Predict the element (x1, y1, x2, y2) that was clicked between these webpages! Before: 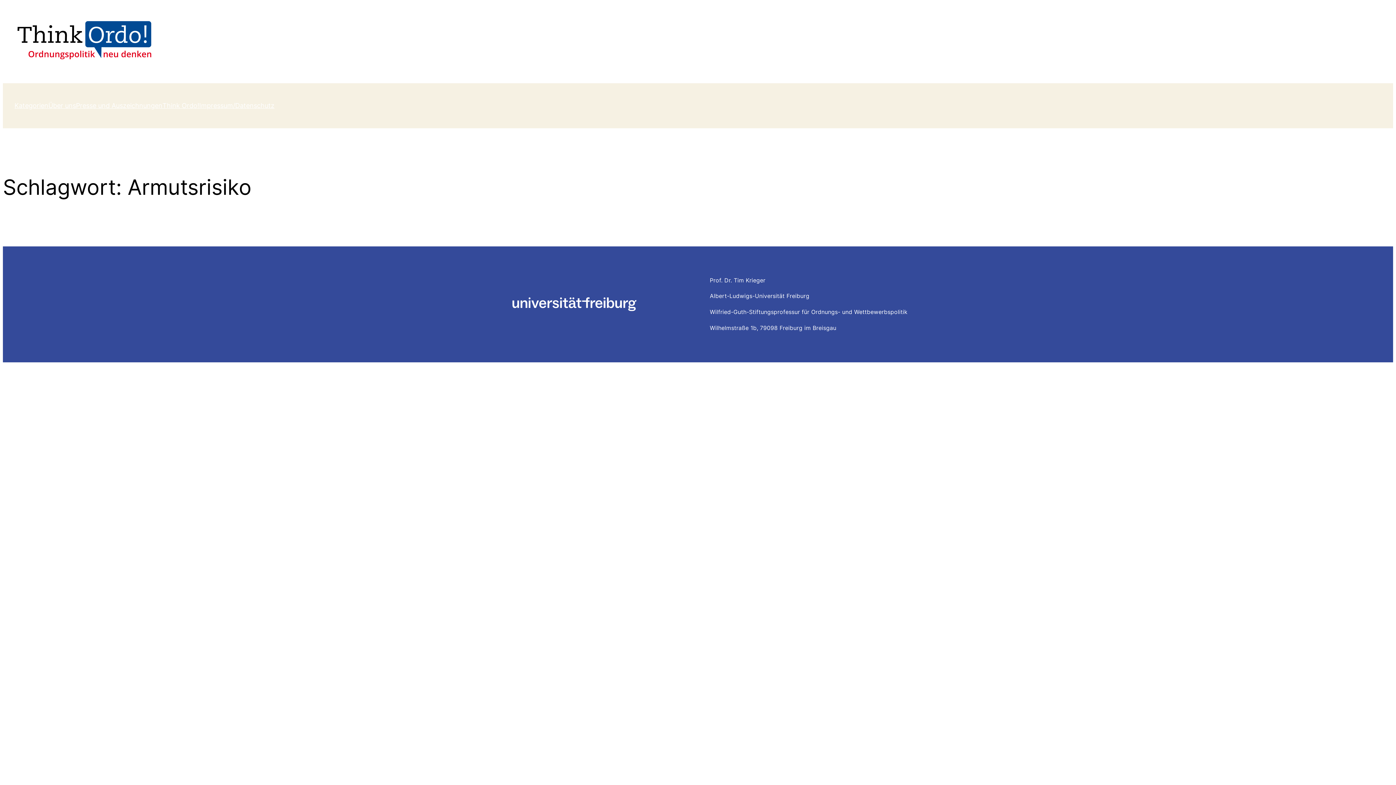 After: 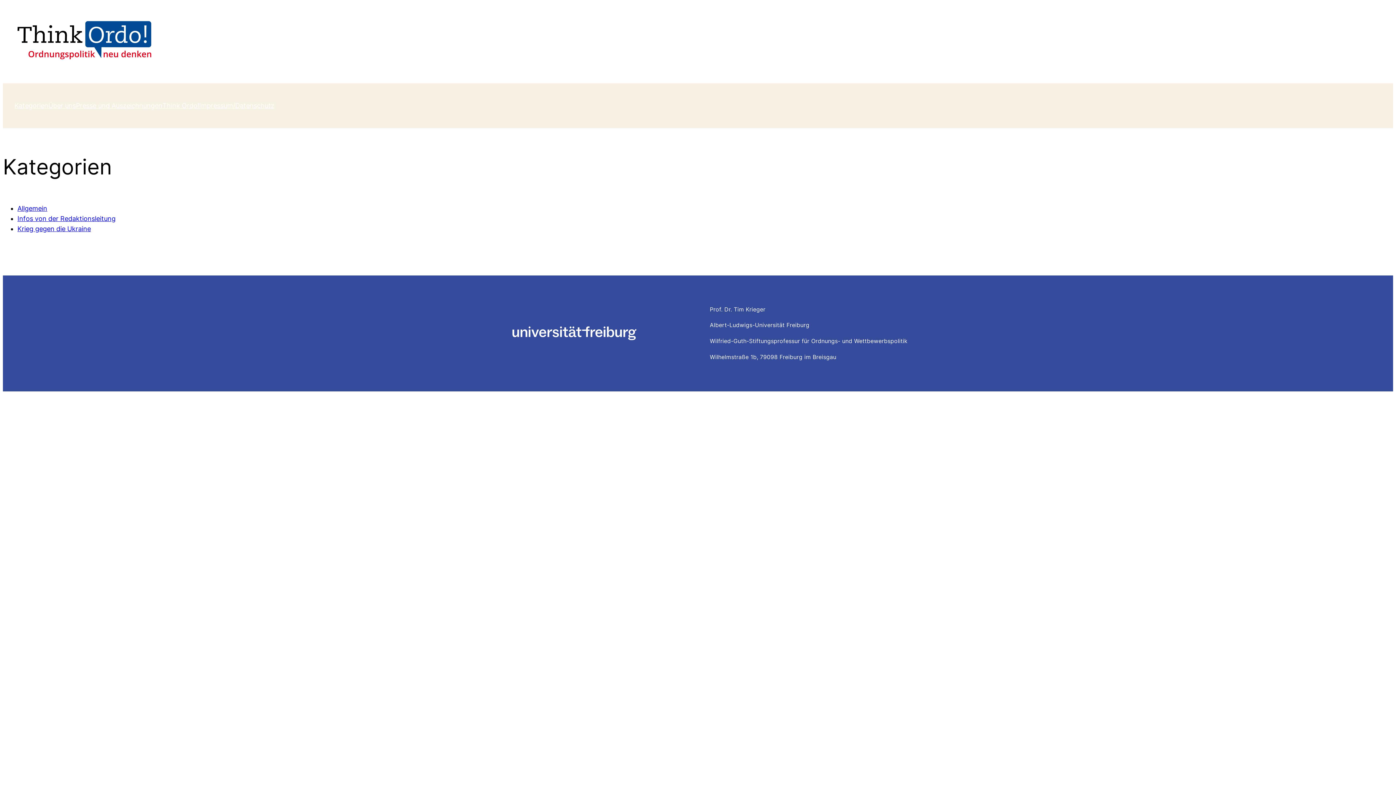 Action: bbox: (14, 100, 48, 110) label: Kategorien